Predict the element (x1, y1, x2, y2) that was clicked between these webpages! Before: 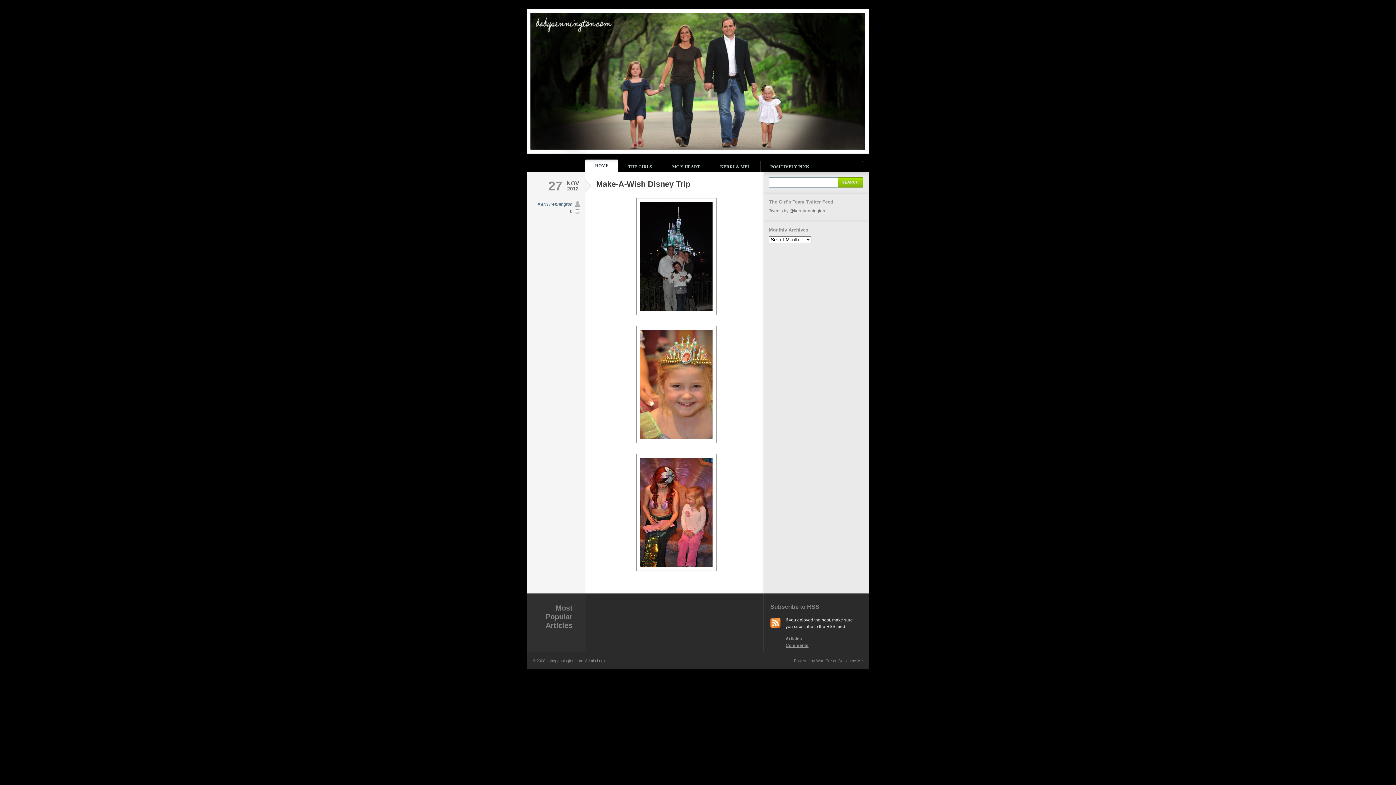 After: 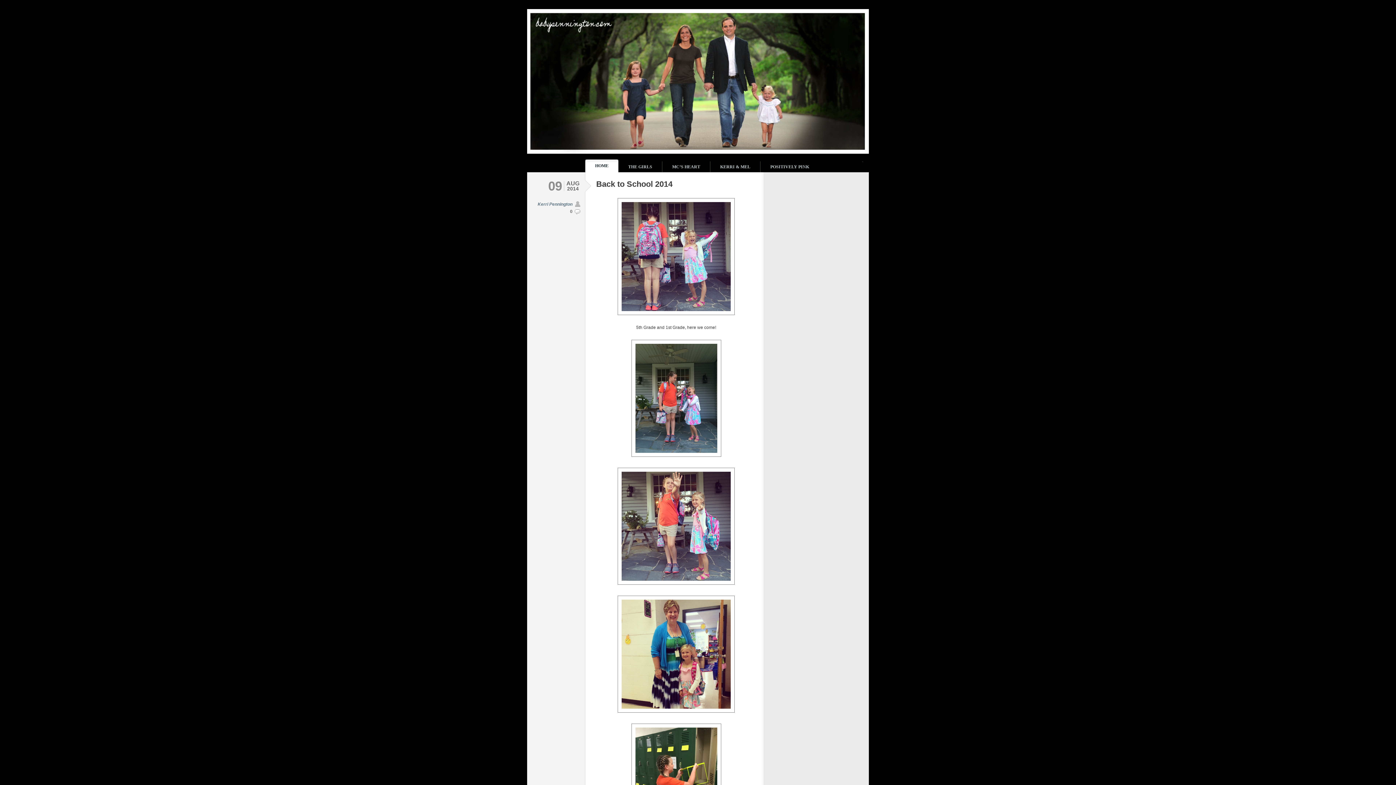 Action: label: HOME bbox: (585, 159, 618, 172)